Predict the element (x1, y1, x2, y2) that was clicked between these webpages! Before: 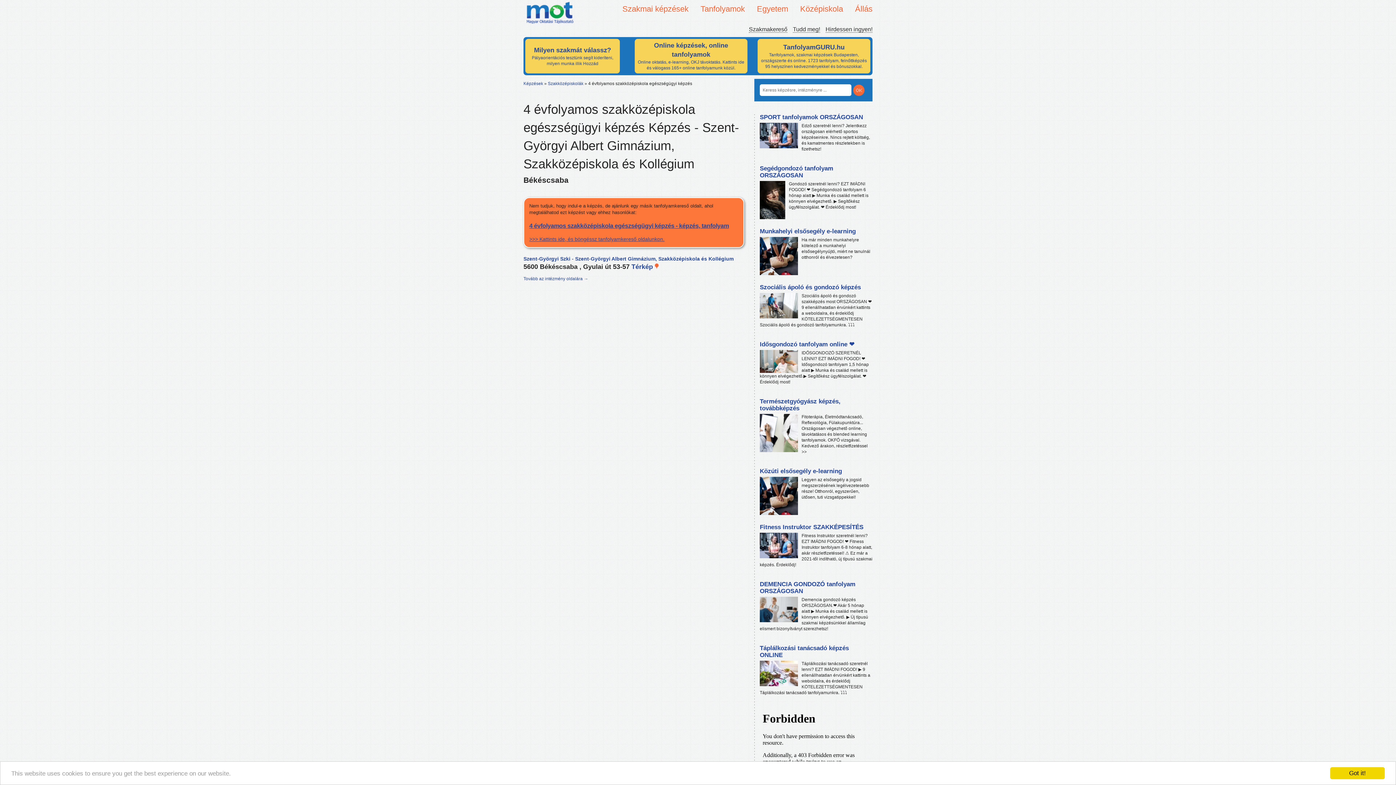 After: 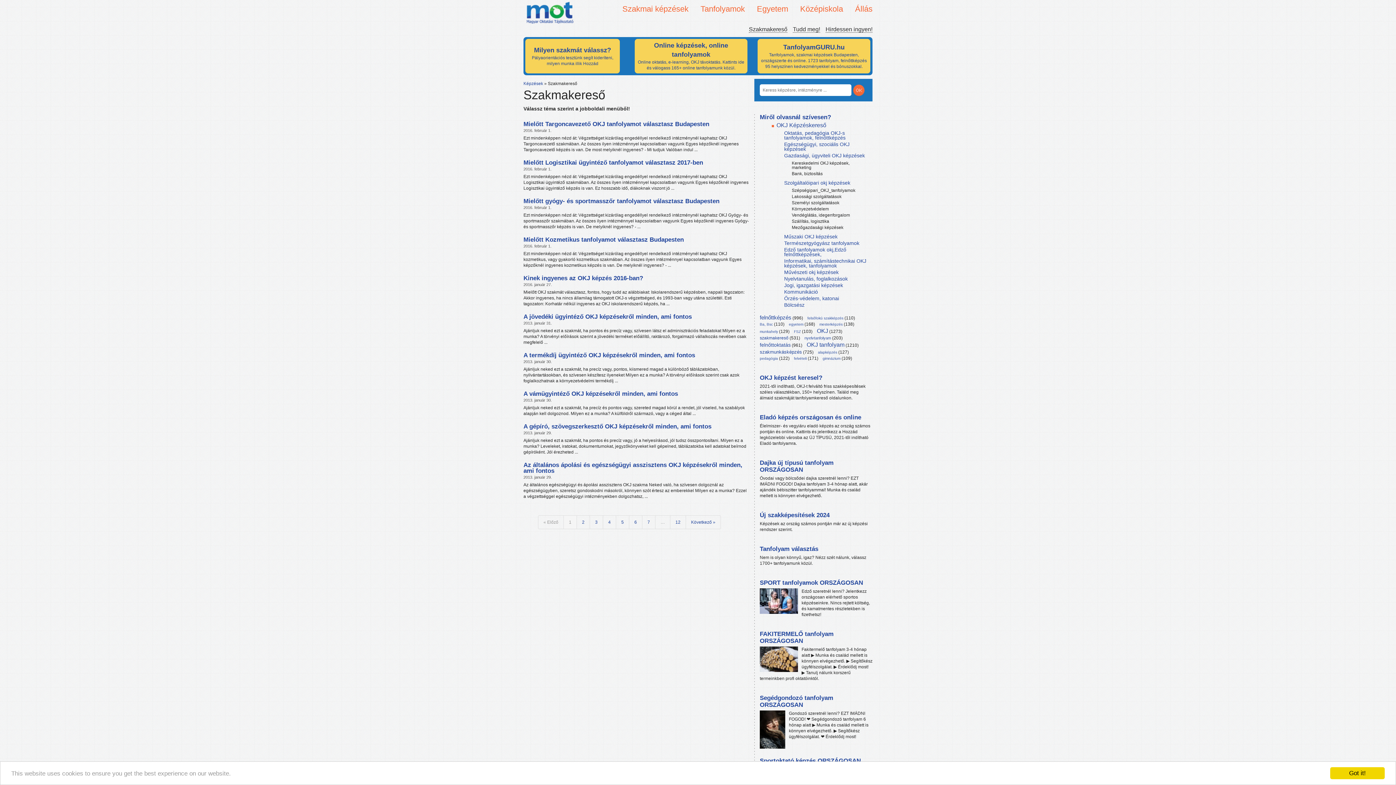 Action: label: Szakmakereső bbox: (749, 26, 787, 32)